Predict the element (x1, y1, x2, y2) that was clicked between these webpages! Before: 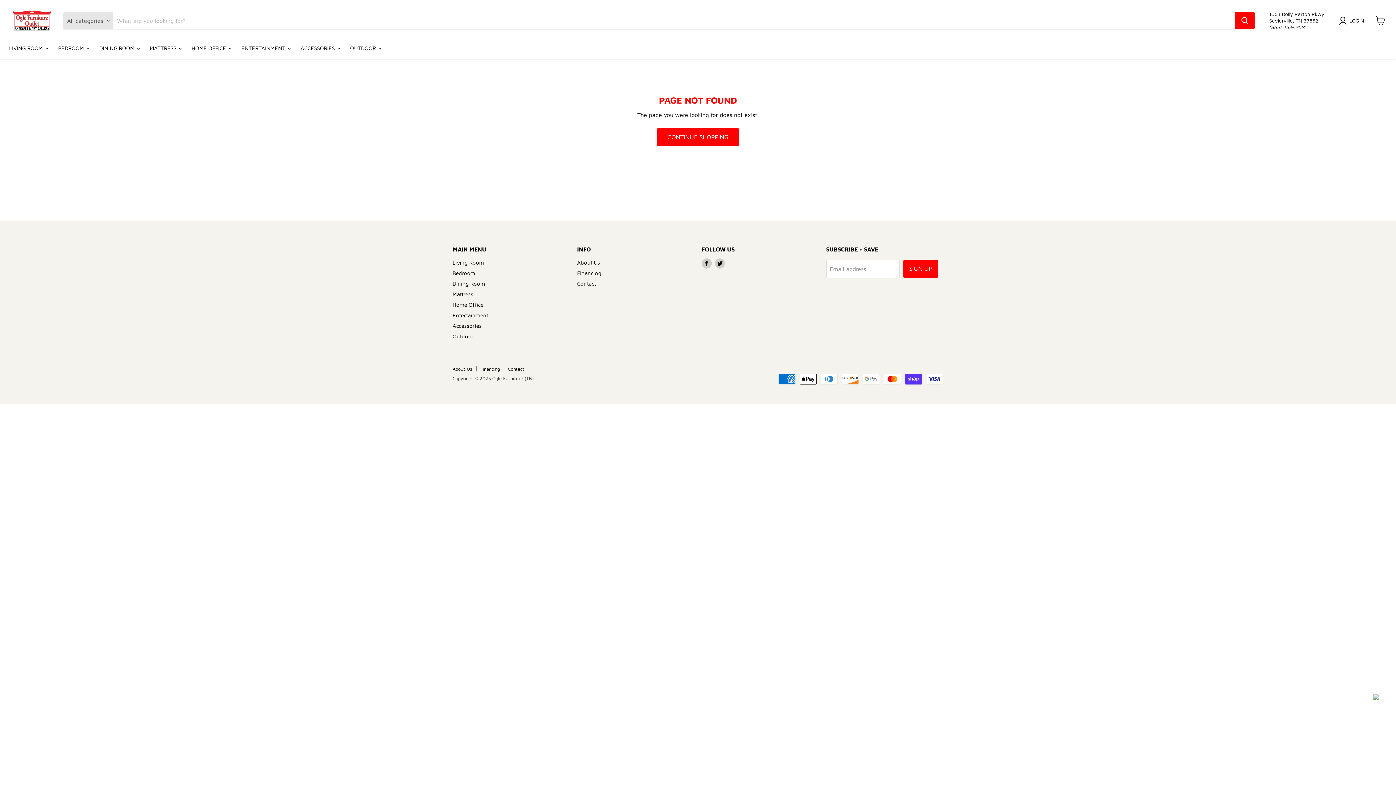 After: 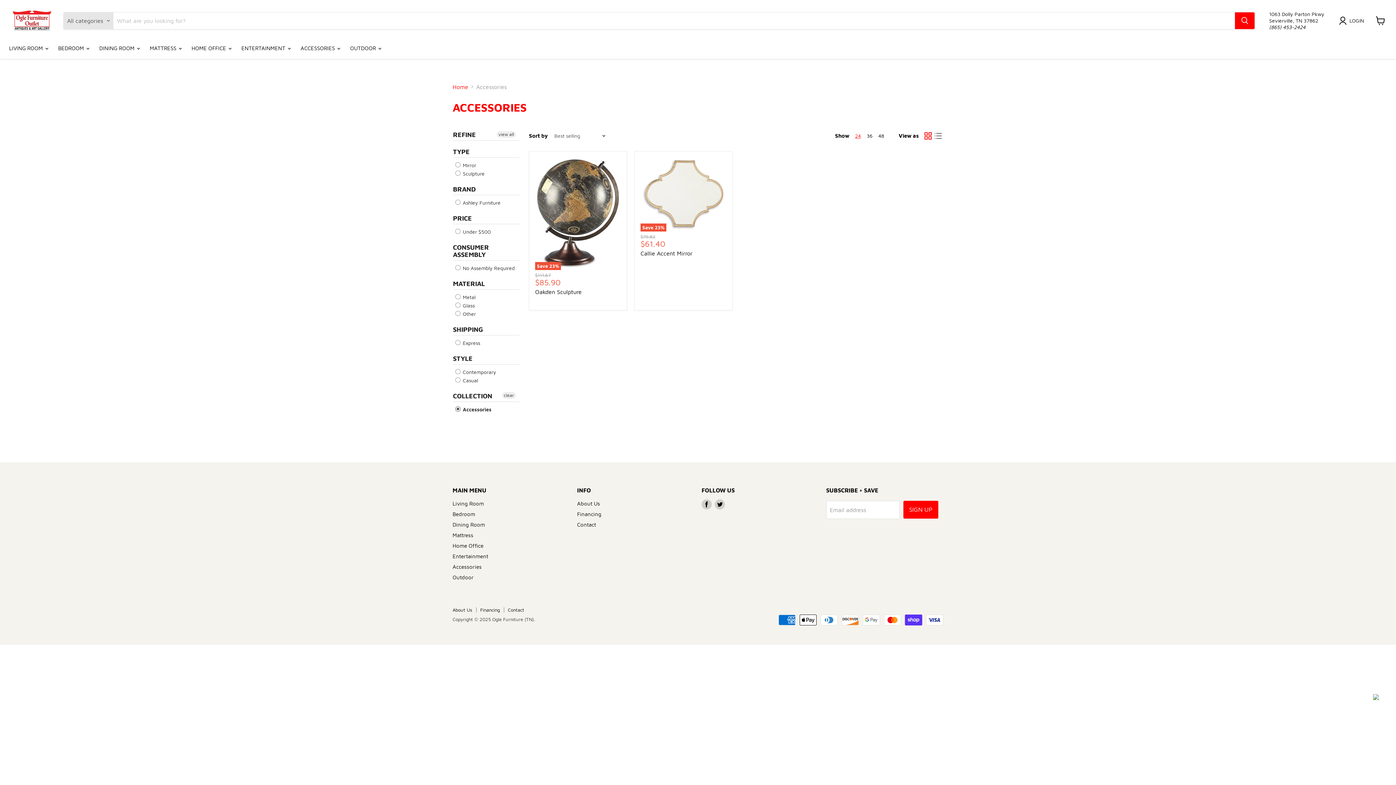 Action: label: Accessories bbox: (452, 322, 481, 328)